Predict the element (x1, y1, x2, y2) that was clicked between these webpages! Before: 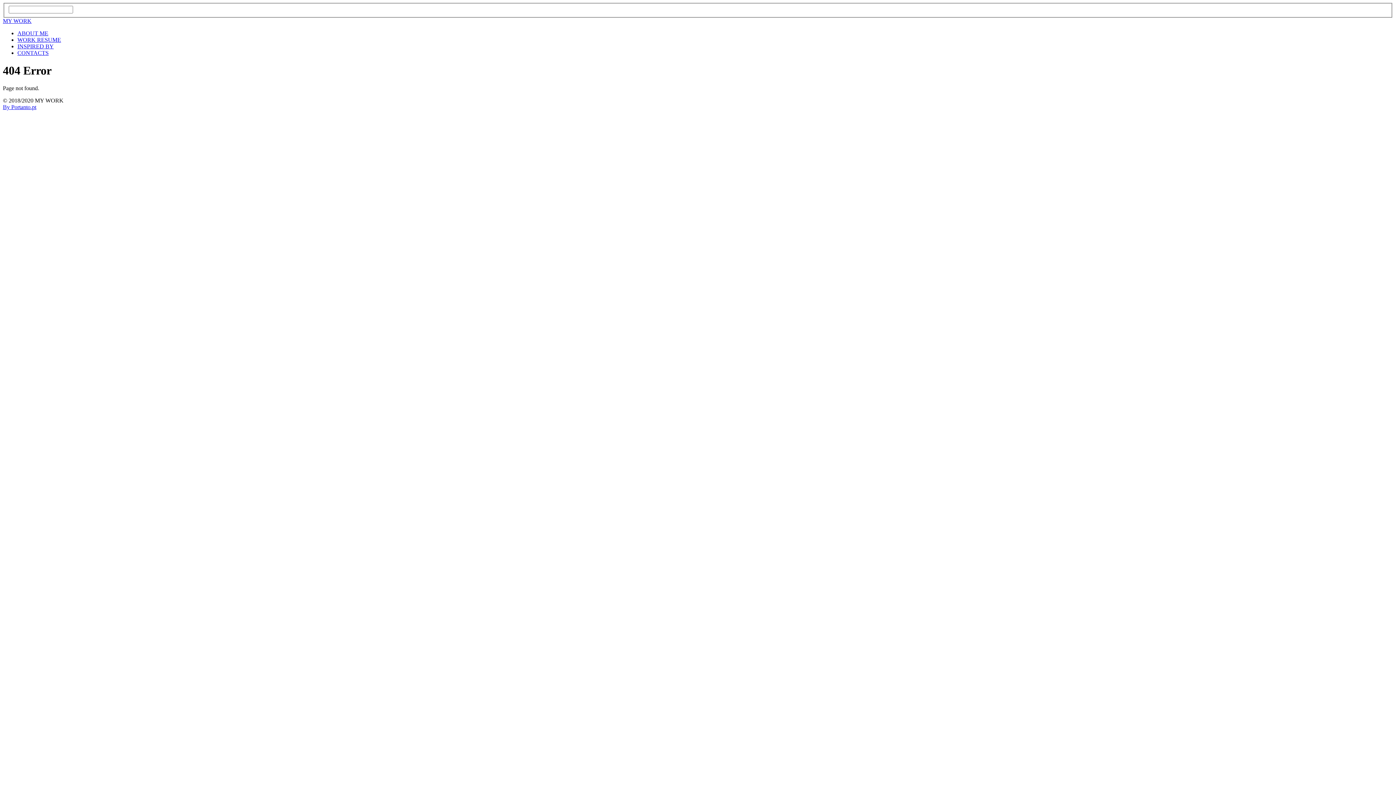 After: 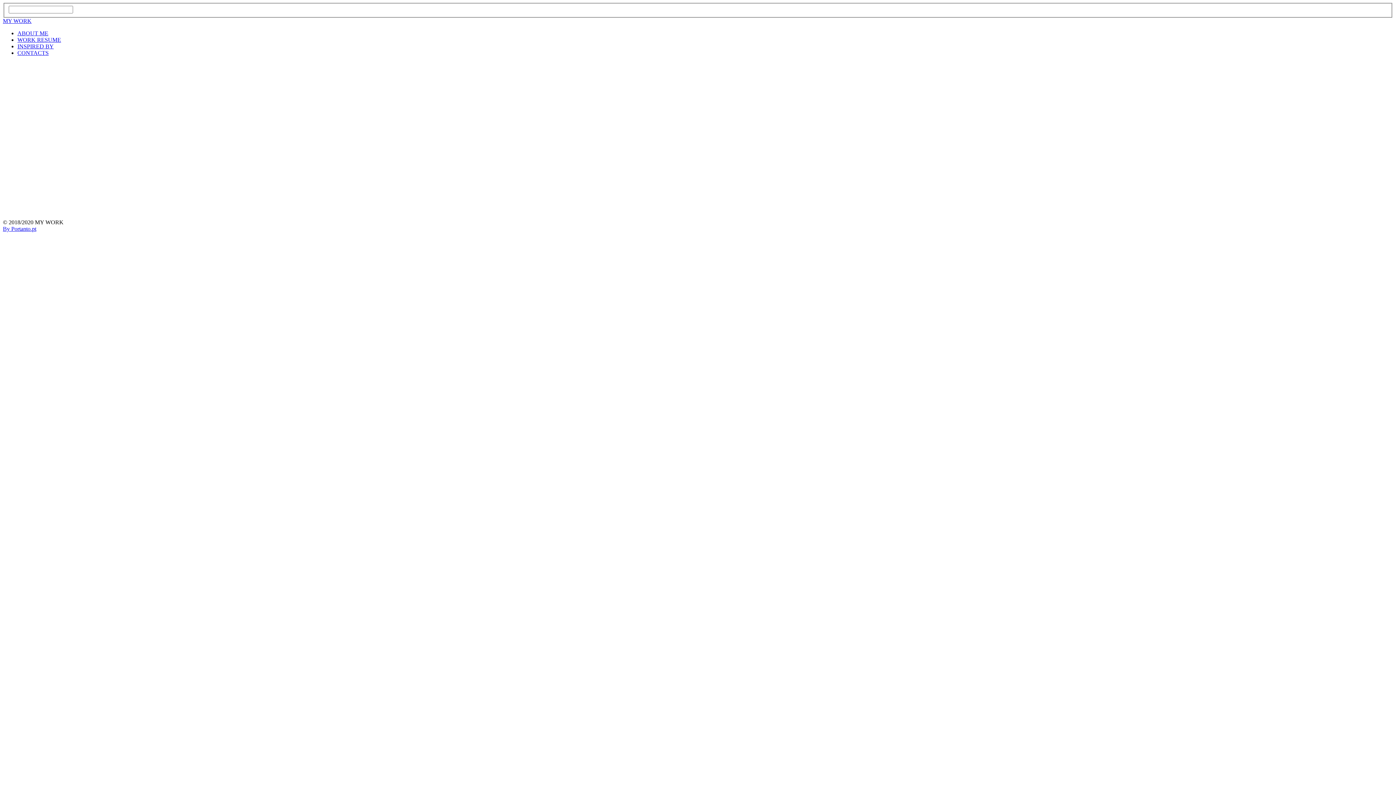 Action: bbox: (2, 17, 31, 23) label: MY WORK